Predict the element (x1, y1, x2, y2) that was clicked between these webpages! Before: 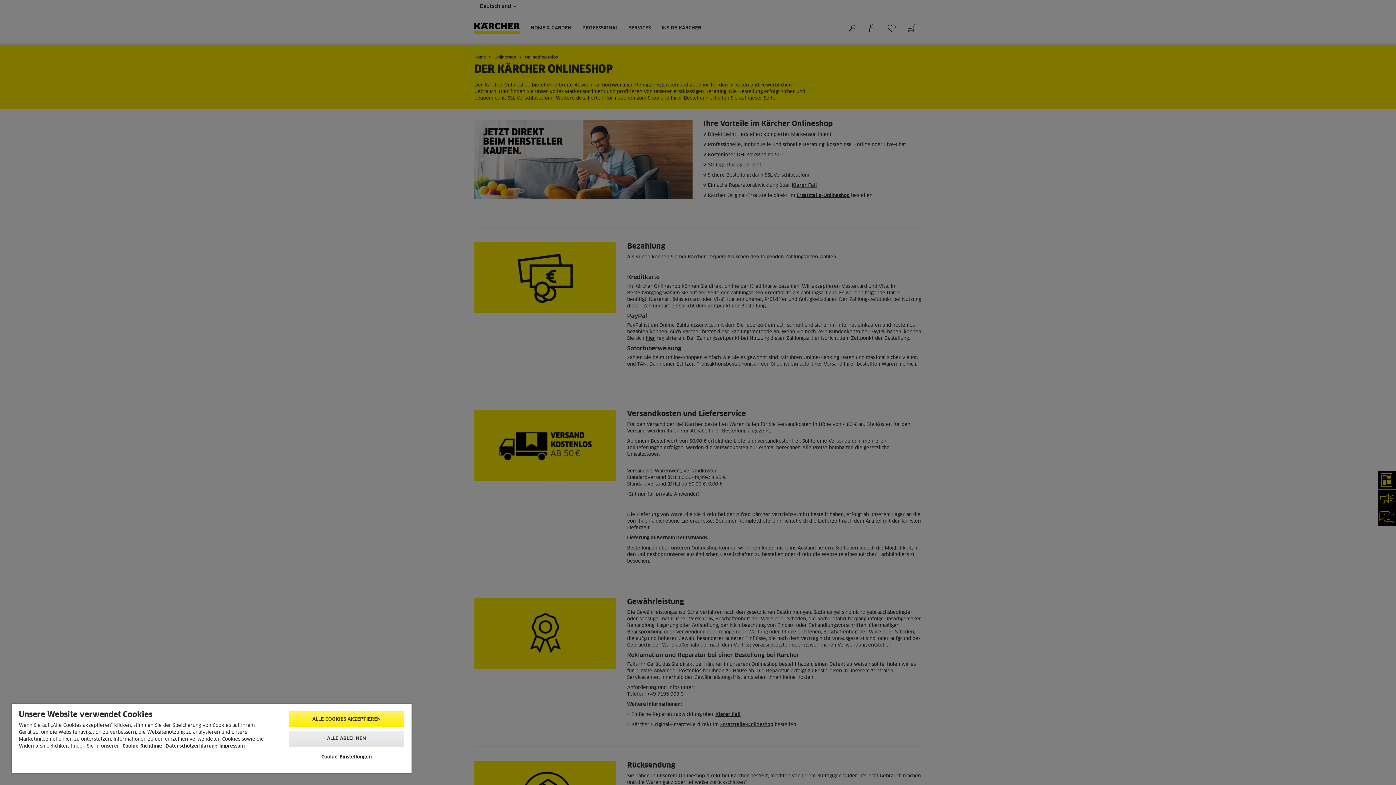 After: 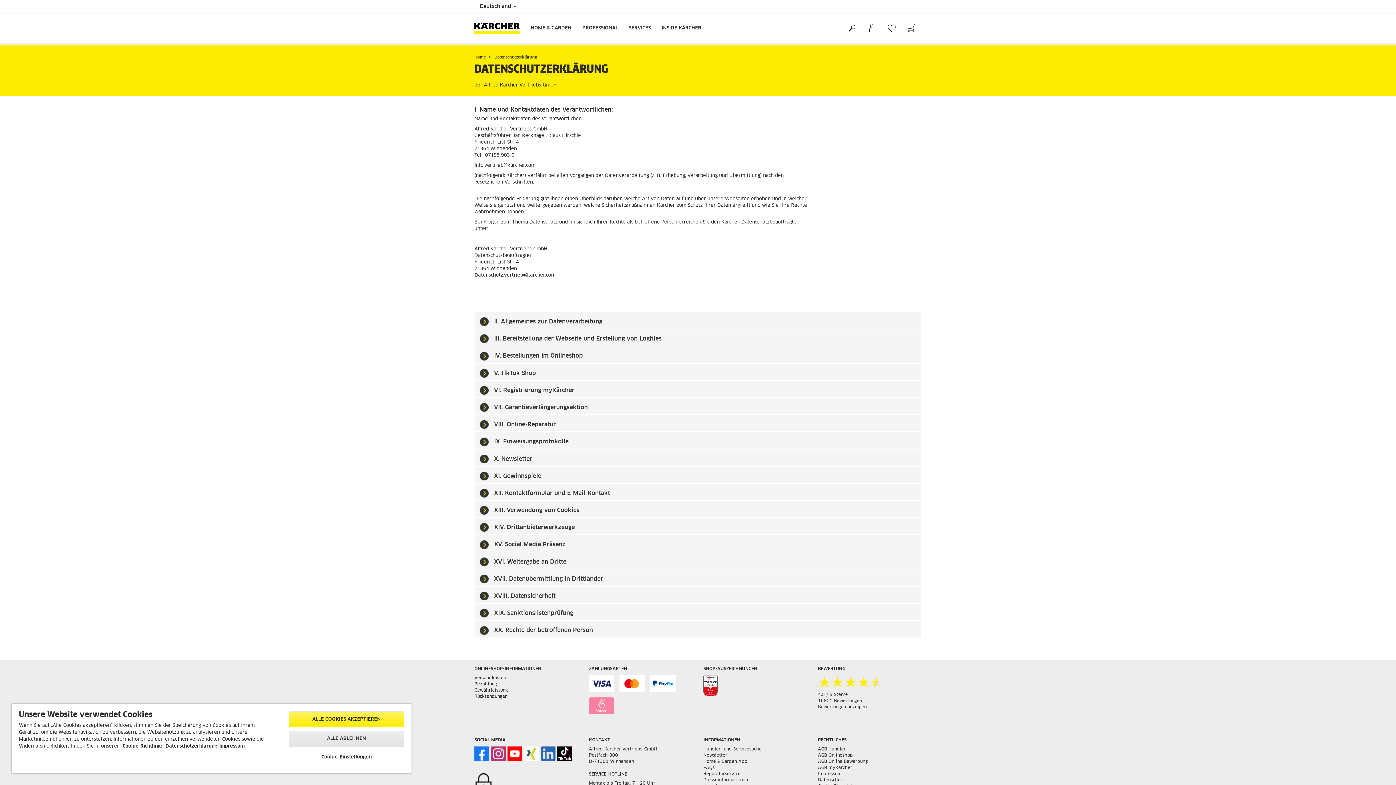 Action: bbox: (165, 744, 217, 749) label: Datenschutzerklärung